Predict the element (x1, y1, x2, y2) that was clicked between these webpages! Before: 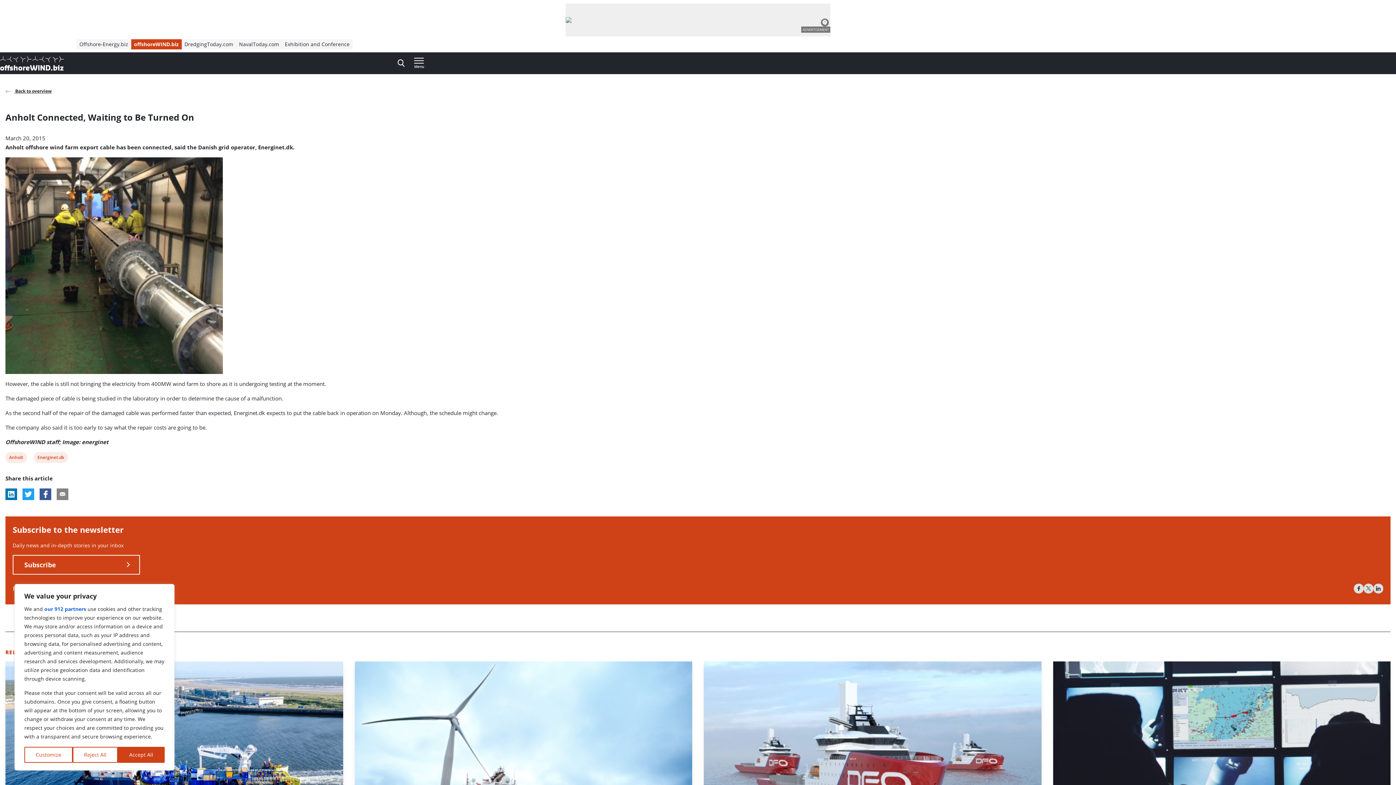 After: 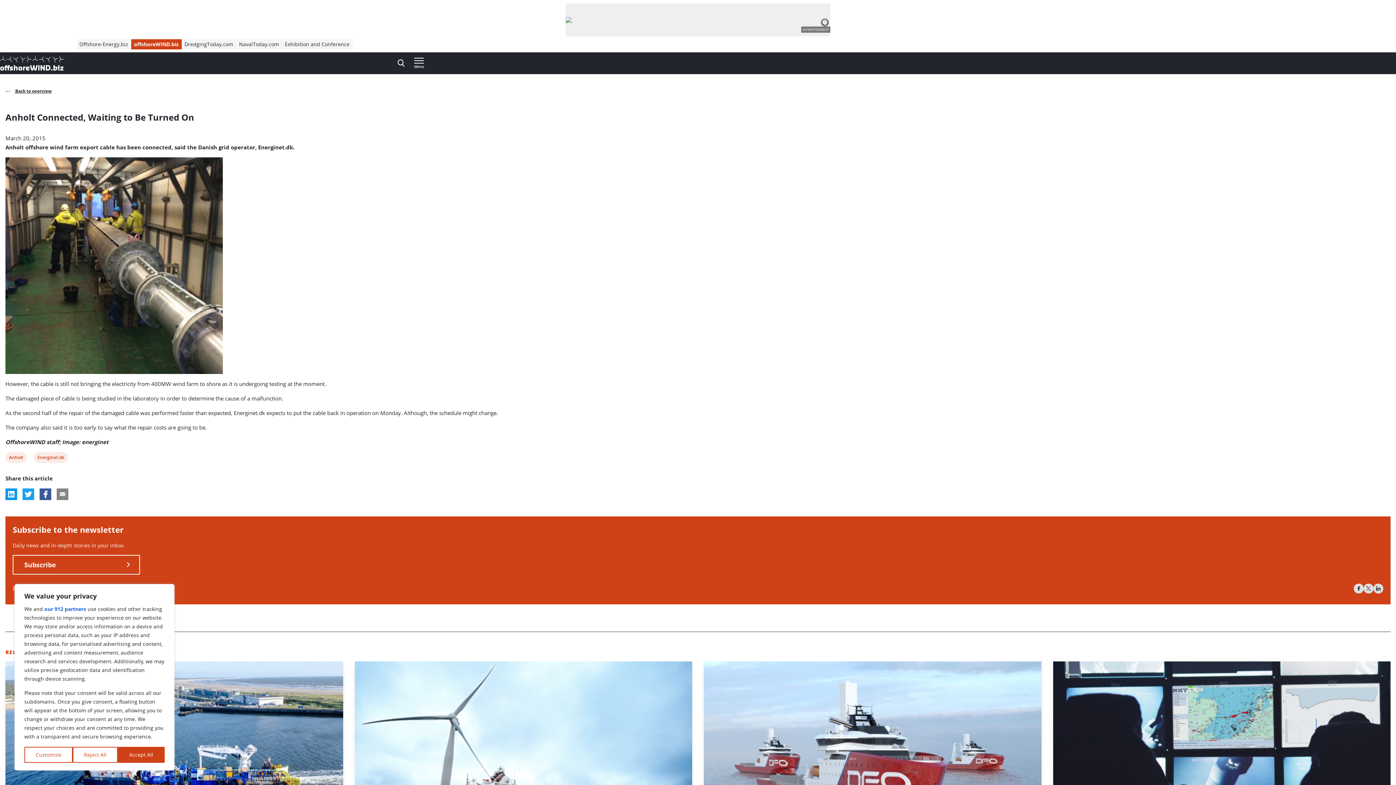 Action: bbox: (5, 488, 17, 500) label: Share this article on LinkedIn